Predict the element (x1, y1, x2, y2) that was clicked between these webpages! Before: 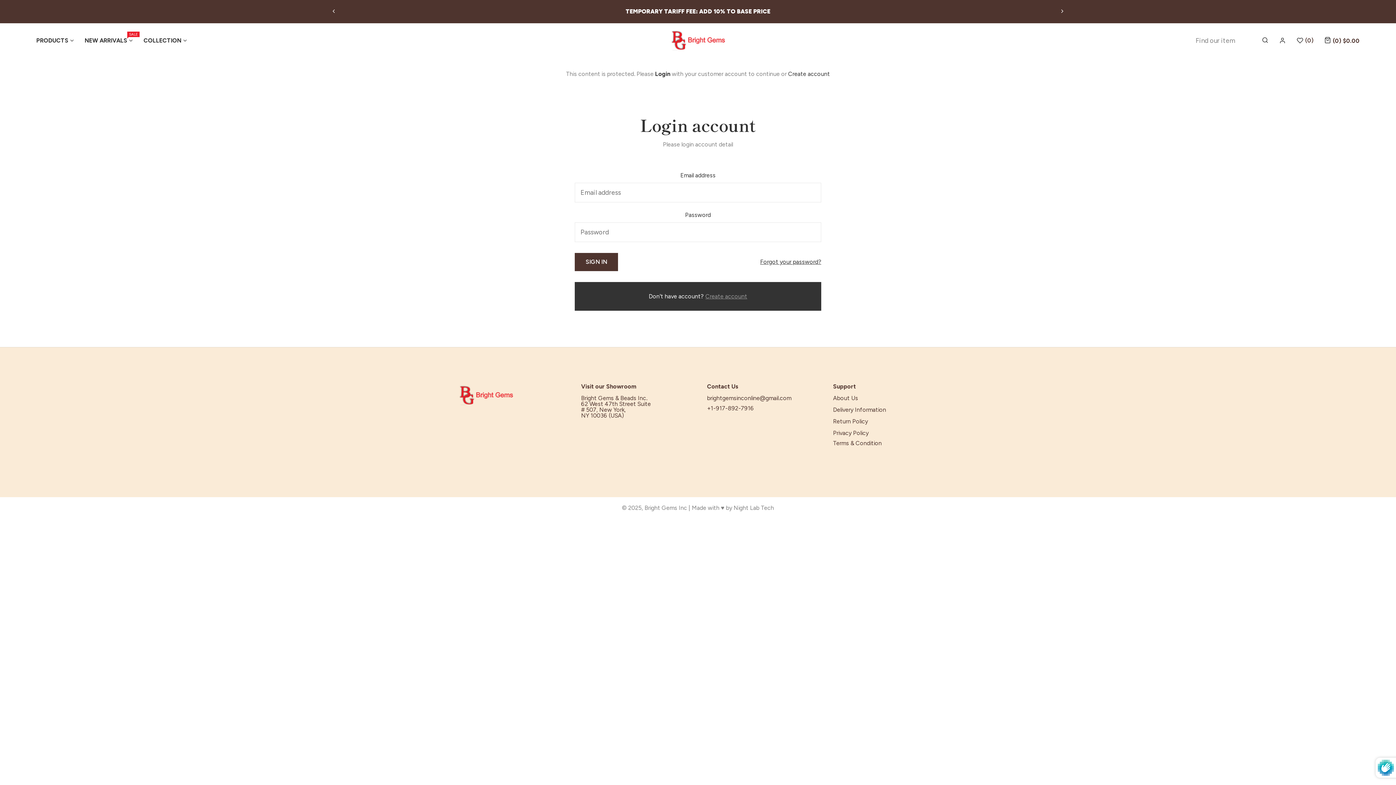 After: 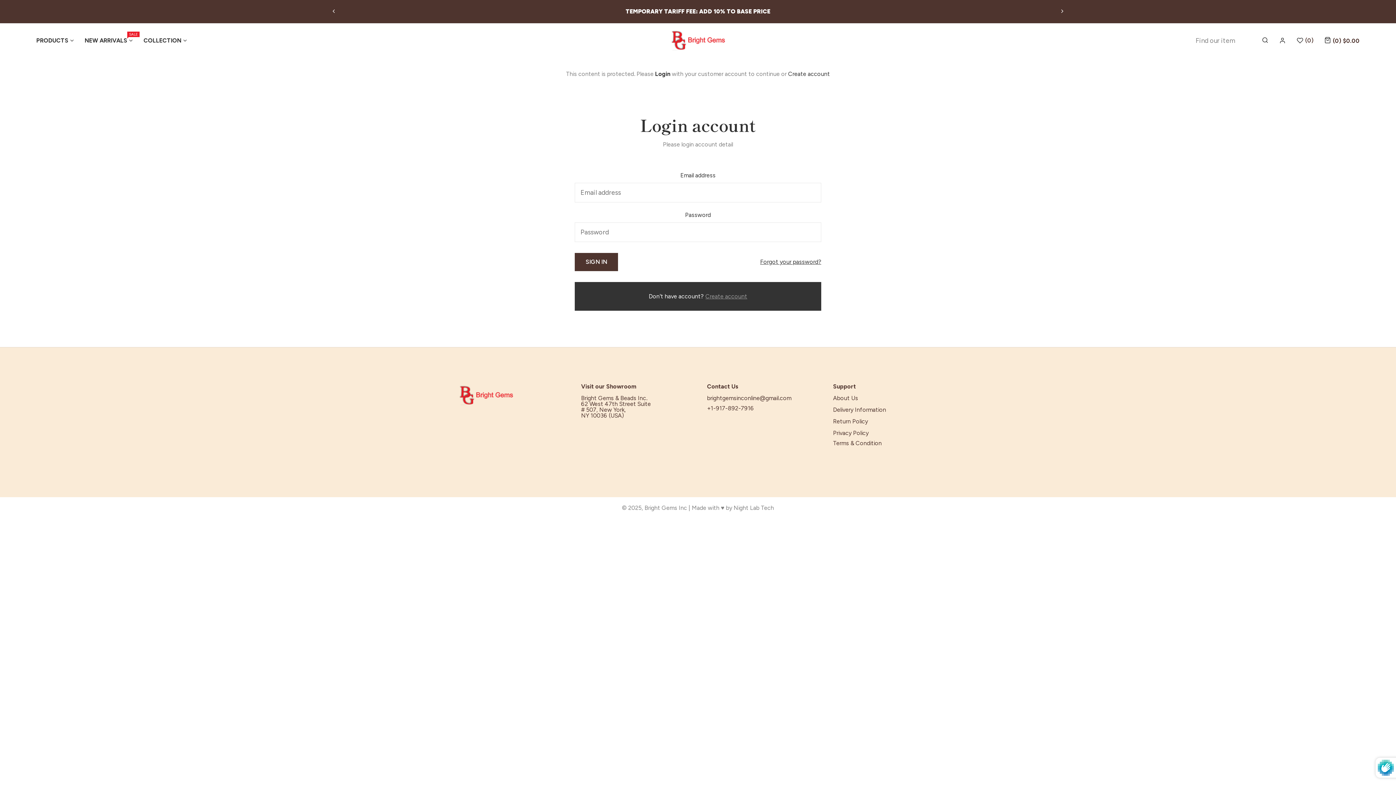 Action: bbox: (138, 23, 192, 57) label: COLLECTION